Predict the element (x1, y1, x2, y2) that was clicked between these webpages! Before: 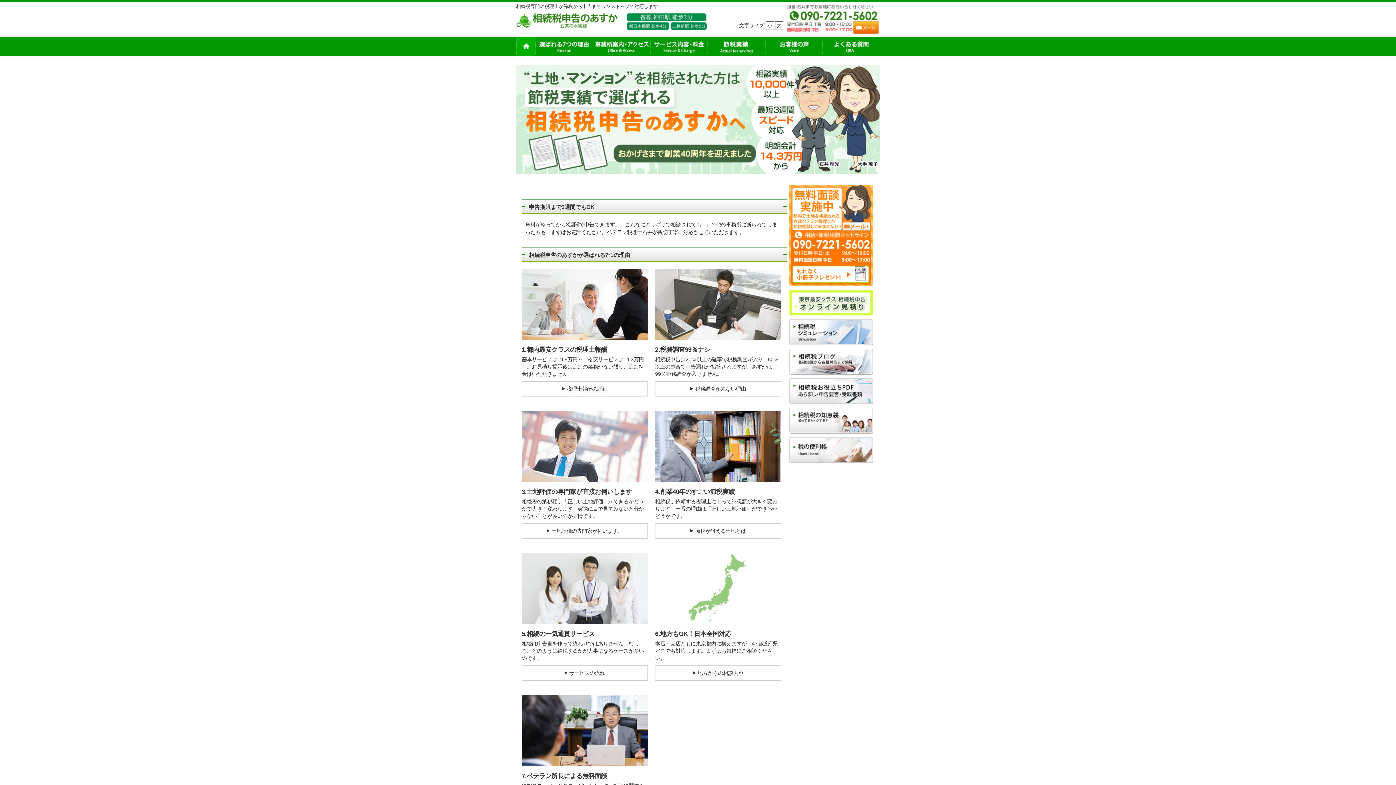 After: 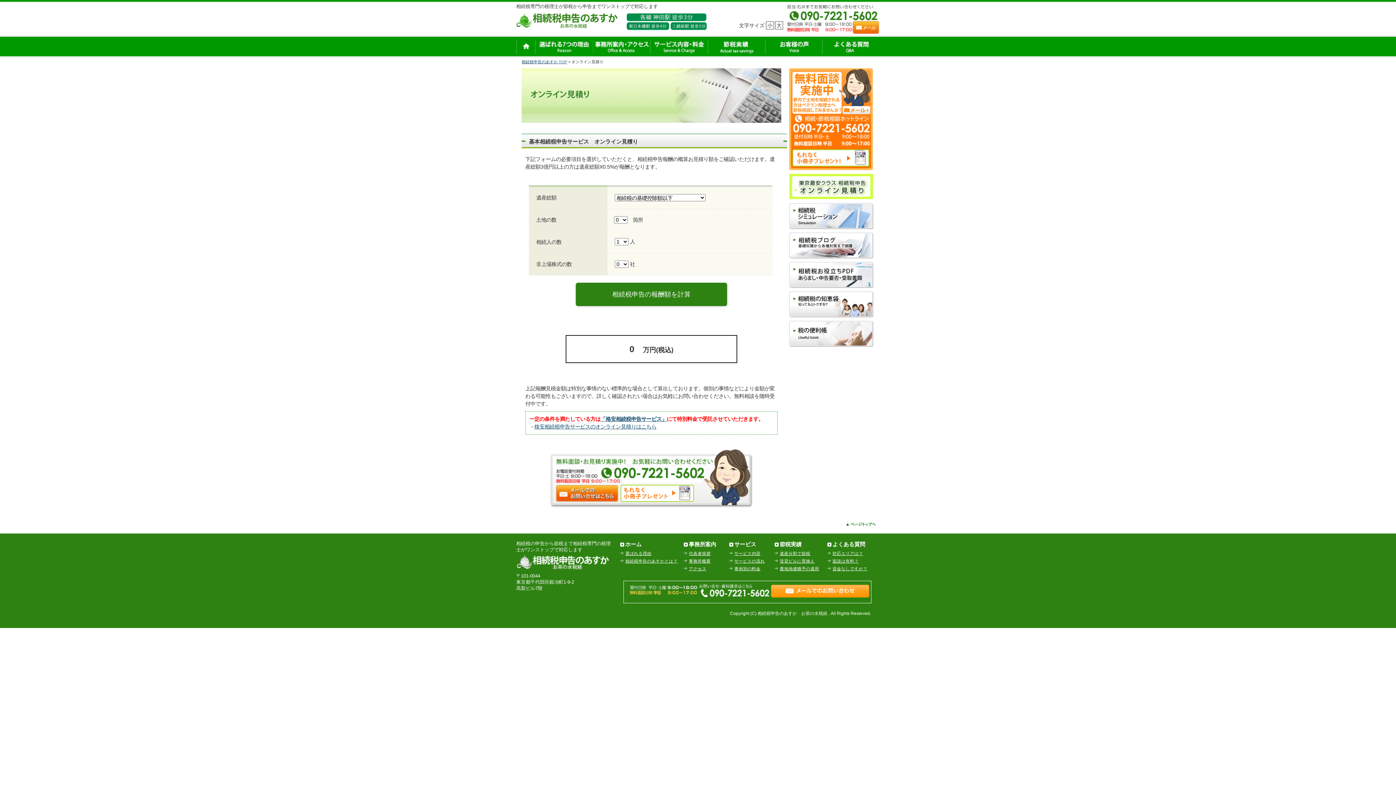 Action: bbox: (789, 309, 873, 315)